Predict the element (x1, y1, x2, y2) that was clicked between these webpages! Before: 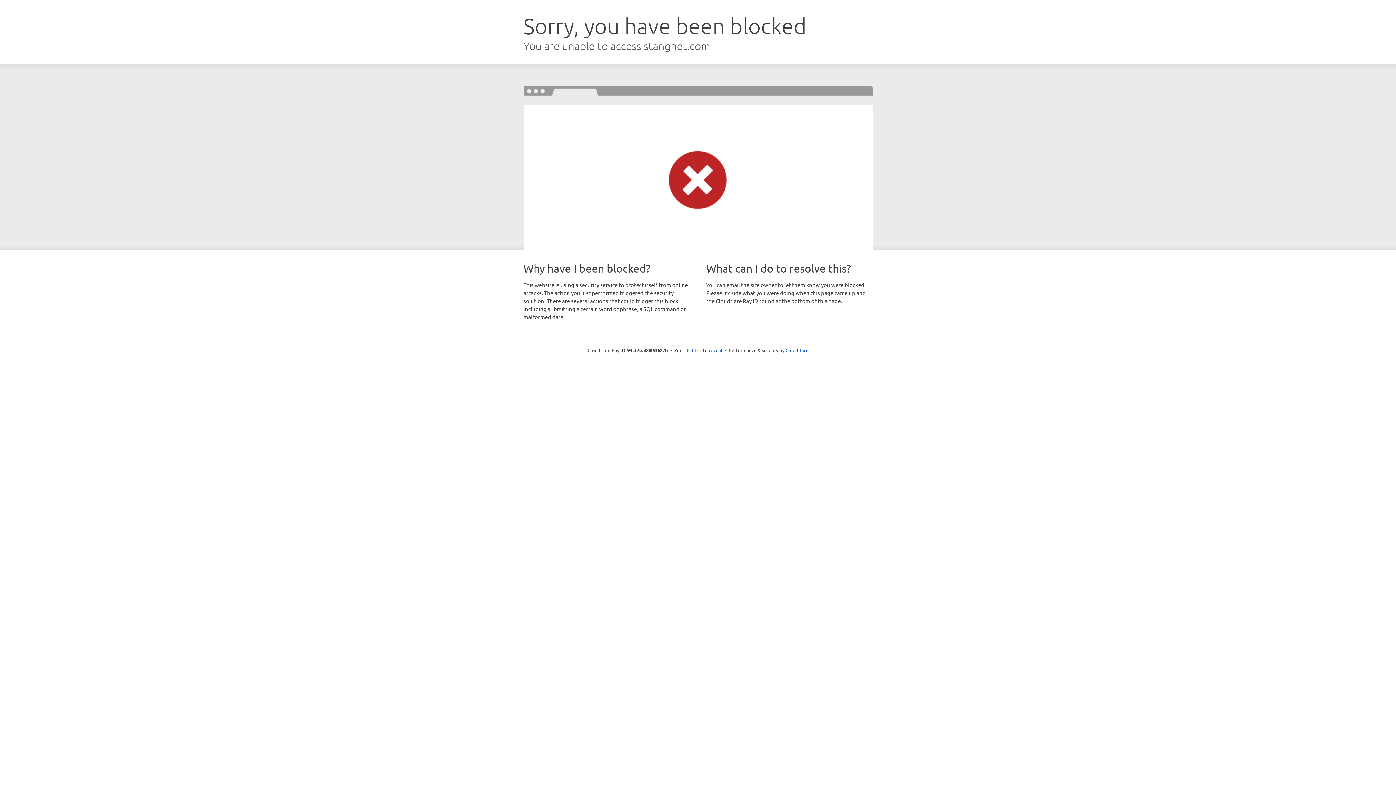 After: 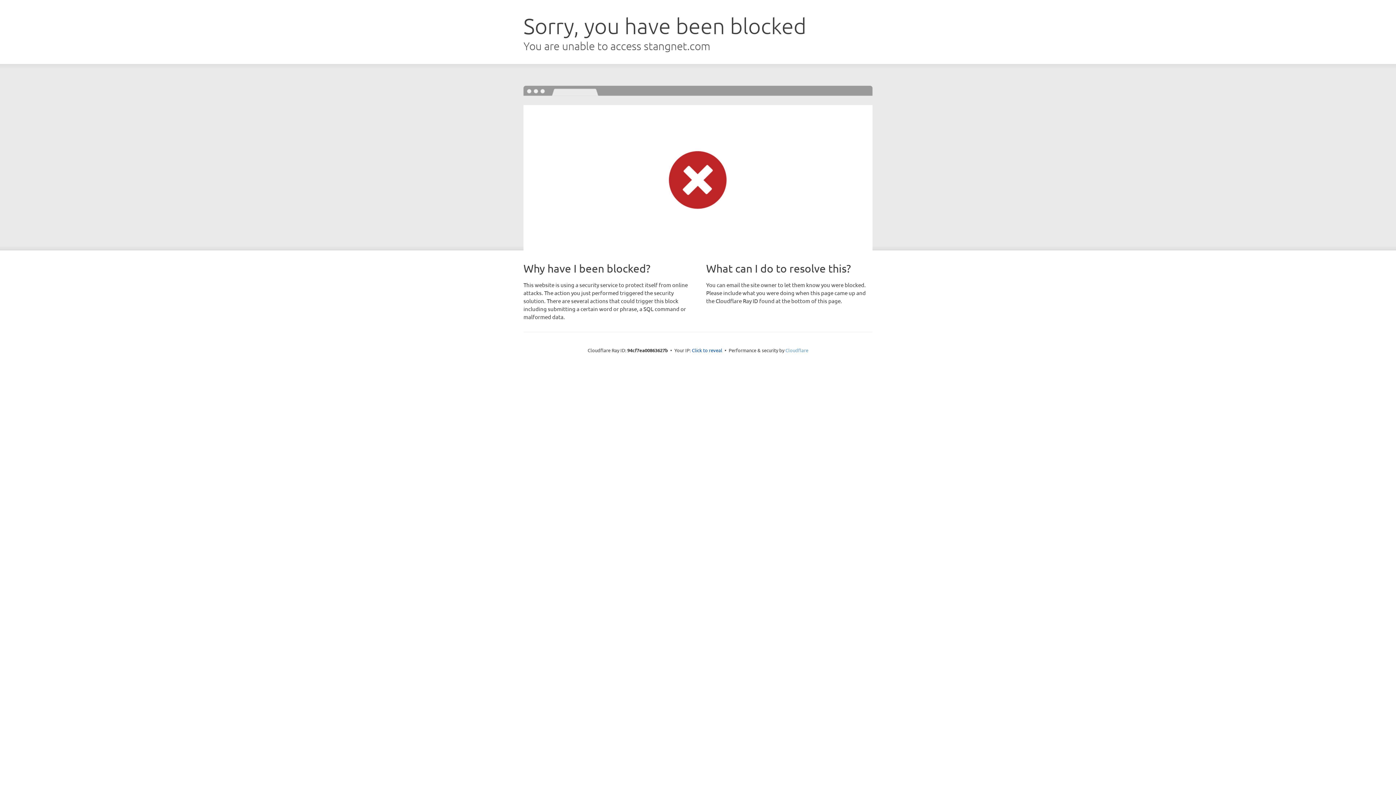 Action: label: Cloudflare bbox: (785, 347, 808, 353)